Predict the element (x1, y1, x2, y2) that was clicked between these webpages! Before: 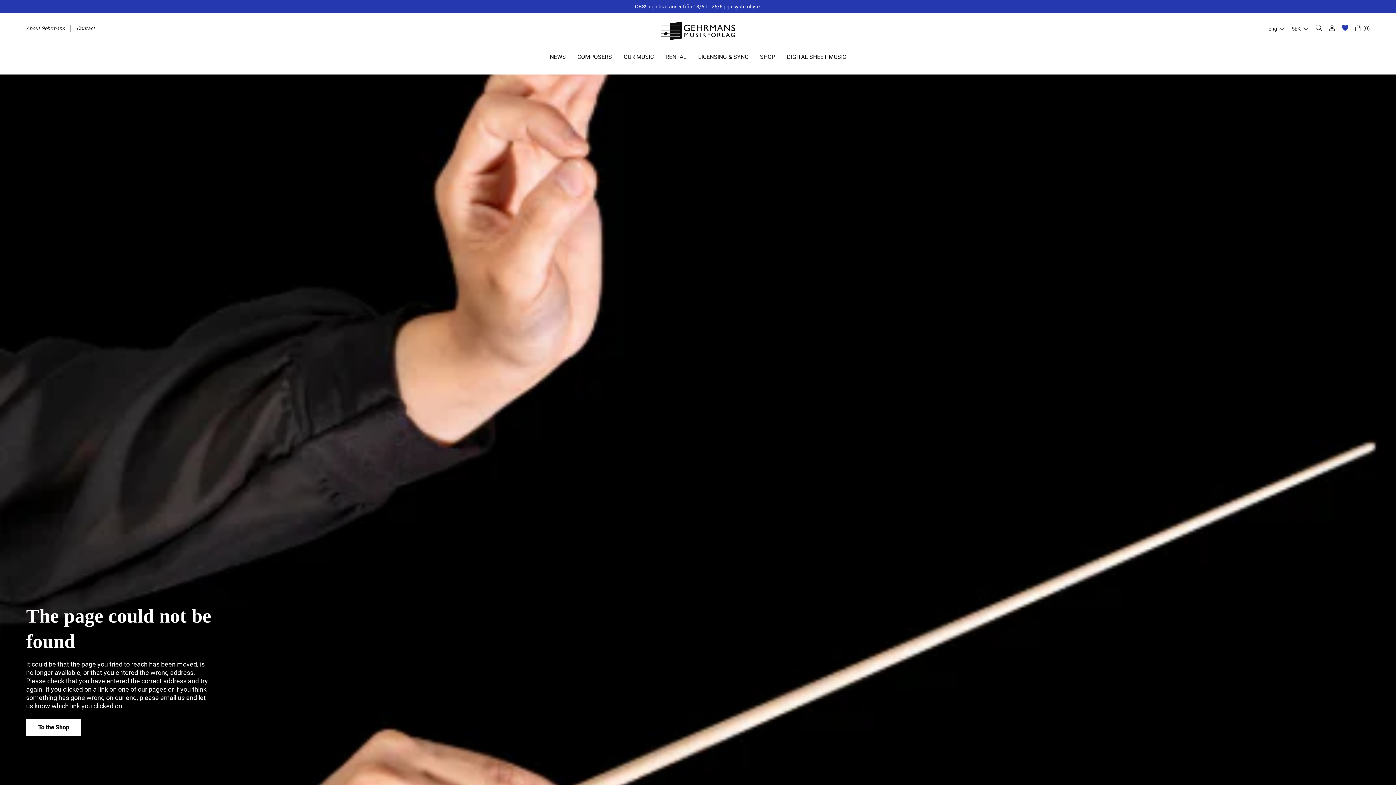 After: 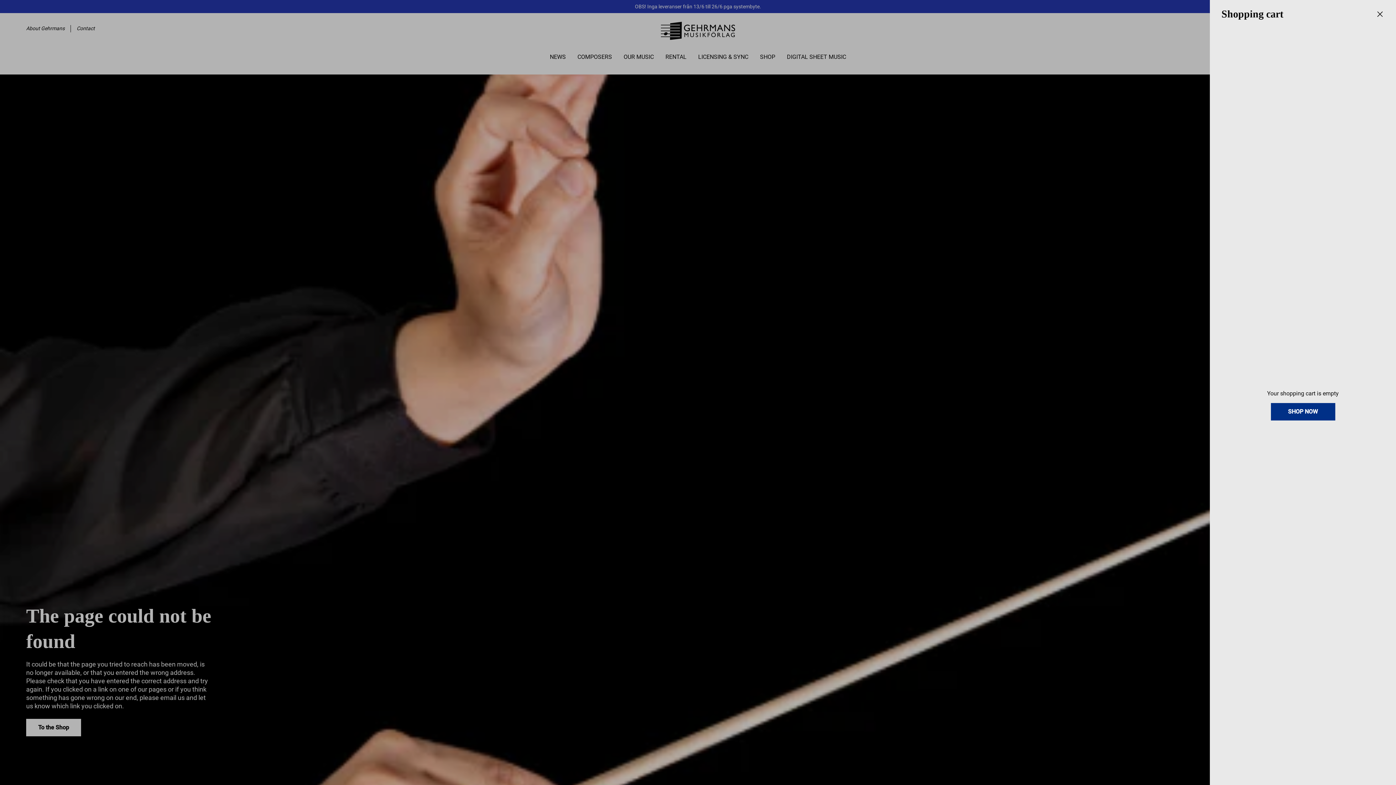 Action: label: Cart bbox: (1354, 24, 1370, 32)